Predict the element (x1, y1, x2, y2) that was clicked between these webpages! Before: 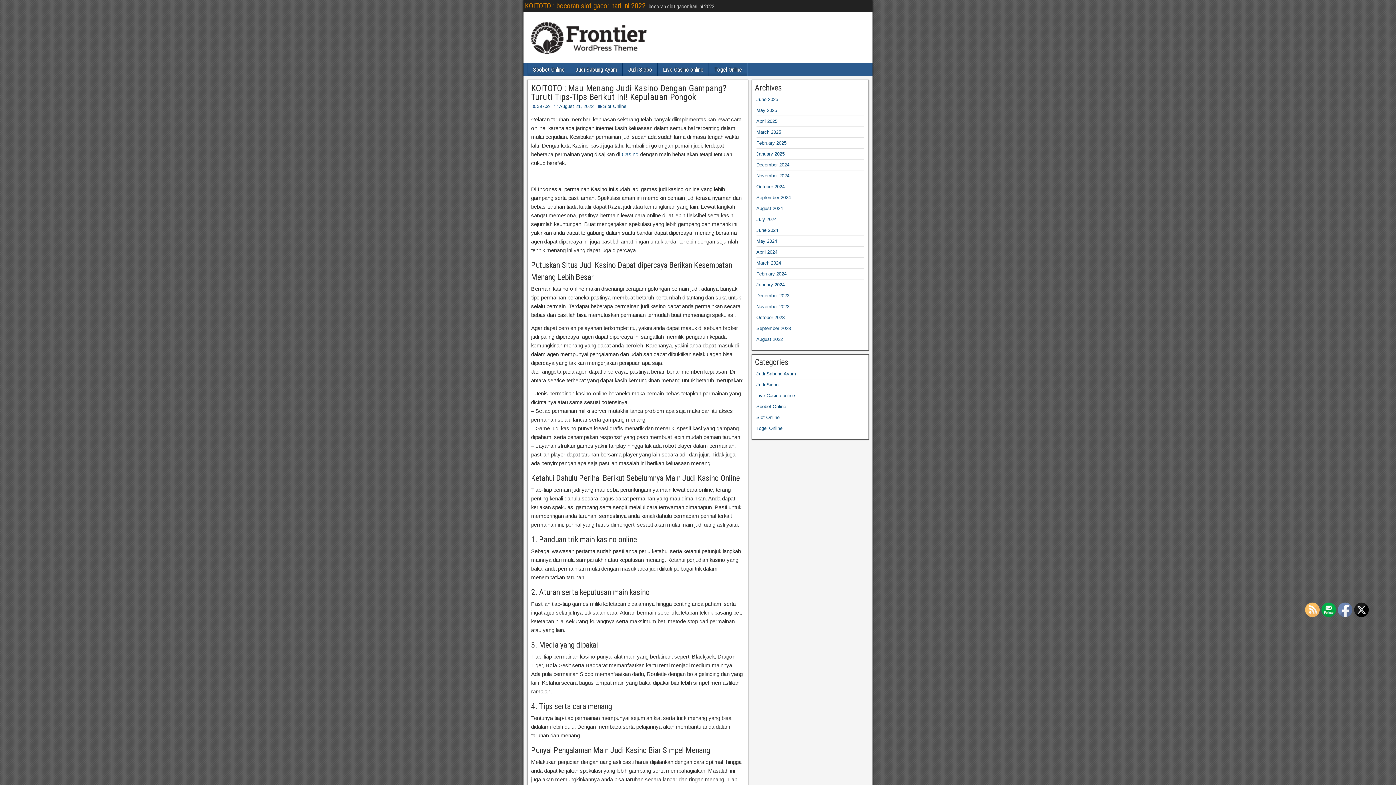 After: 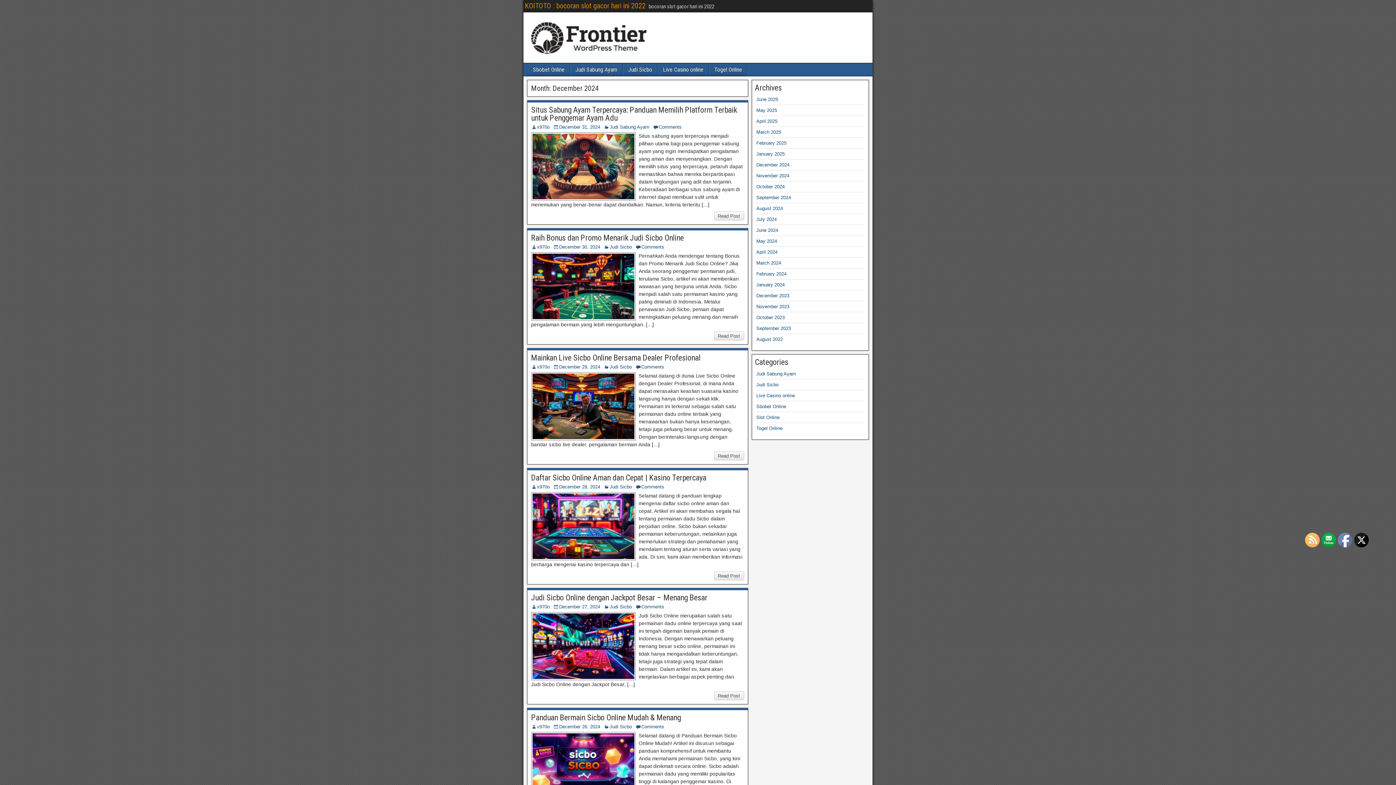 Action: label: December 2024 bbox: (756, 162, 789, 167)